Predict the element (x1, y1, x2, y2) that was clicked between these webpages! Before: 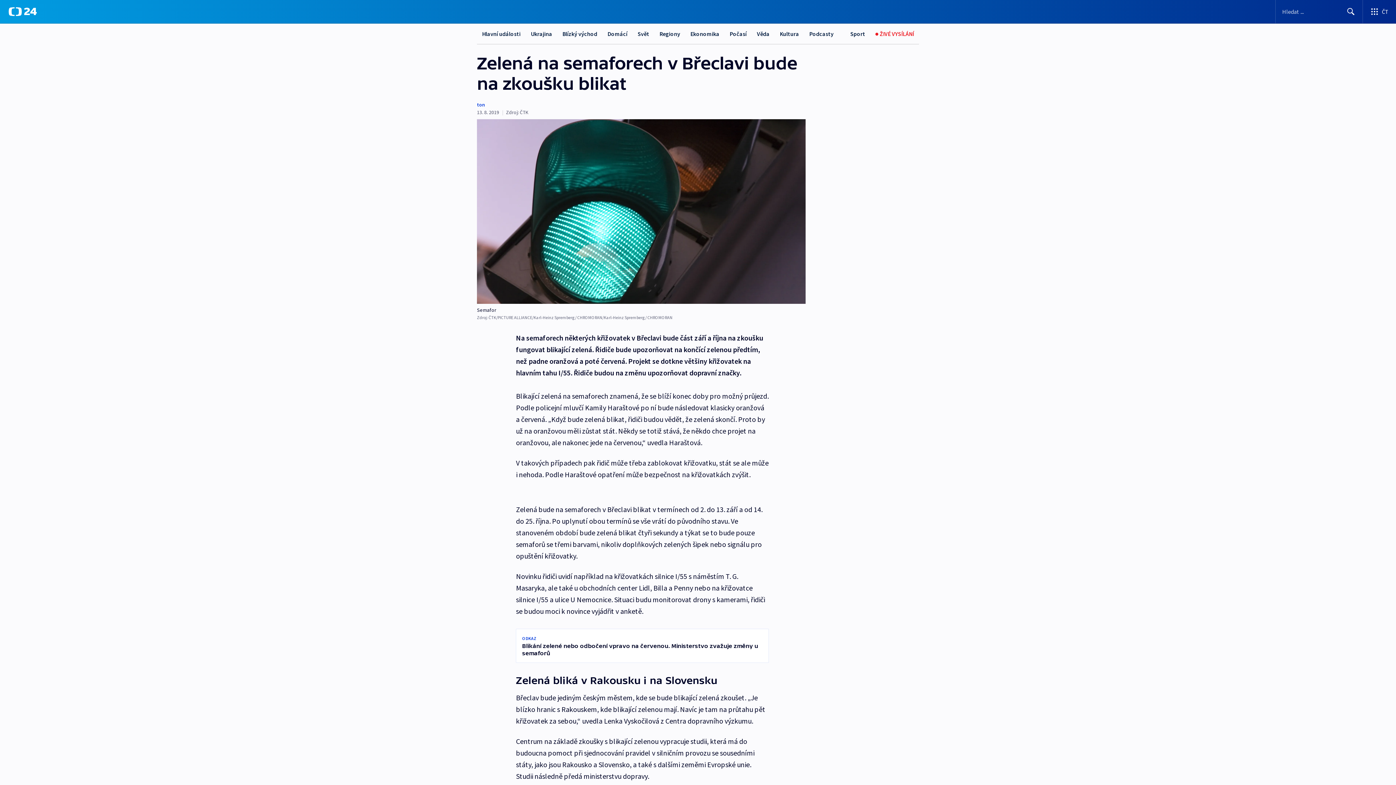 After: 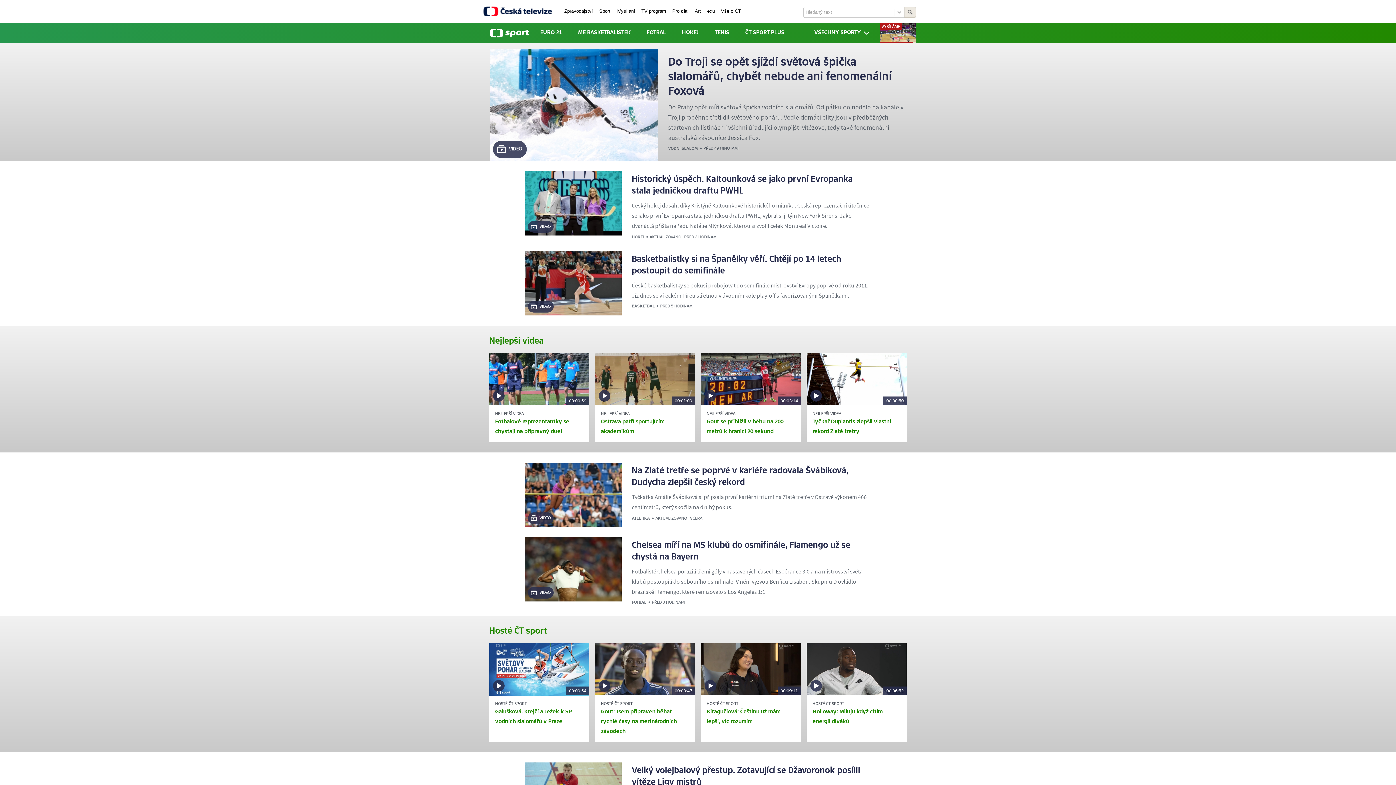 Action: bbox: (845, 23, 870, 44) label: Sport